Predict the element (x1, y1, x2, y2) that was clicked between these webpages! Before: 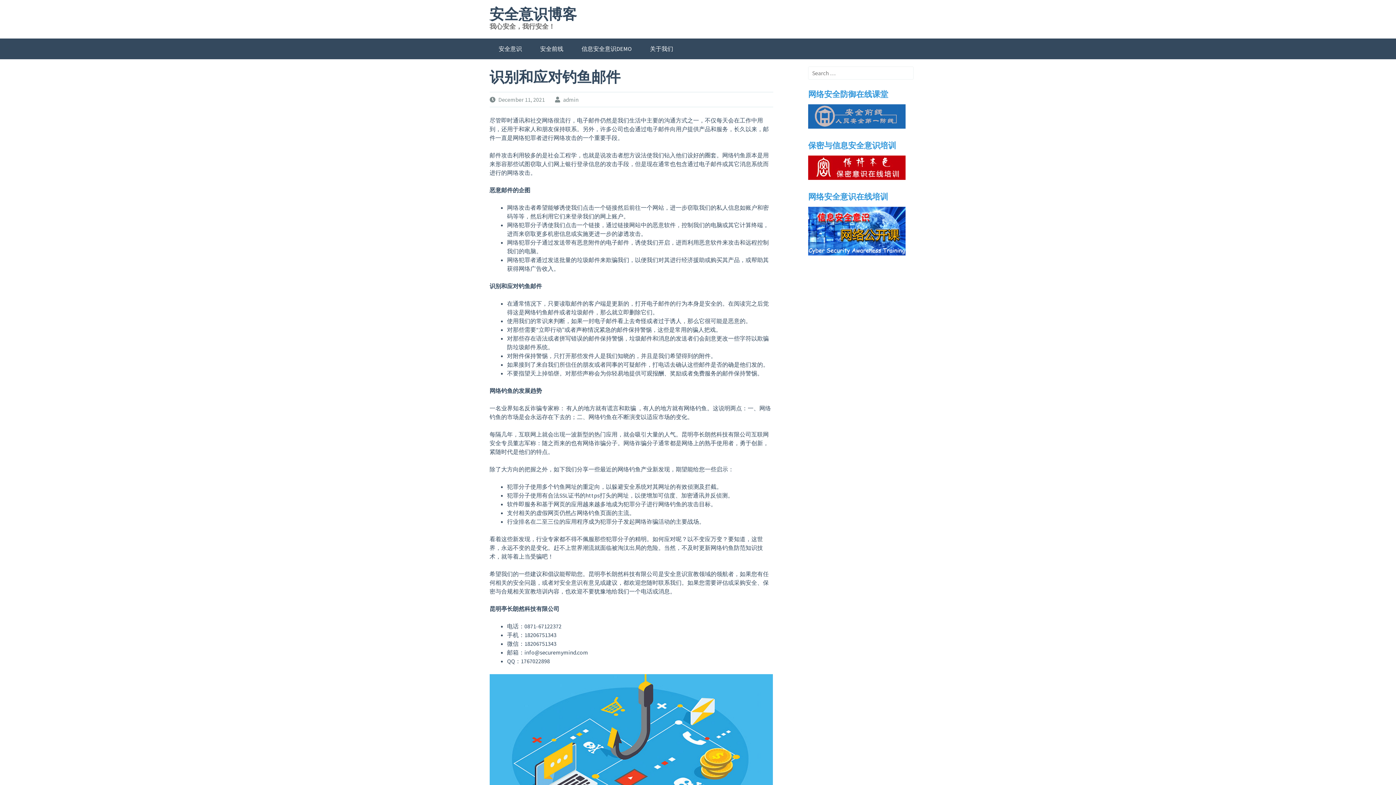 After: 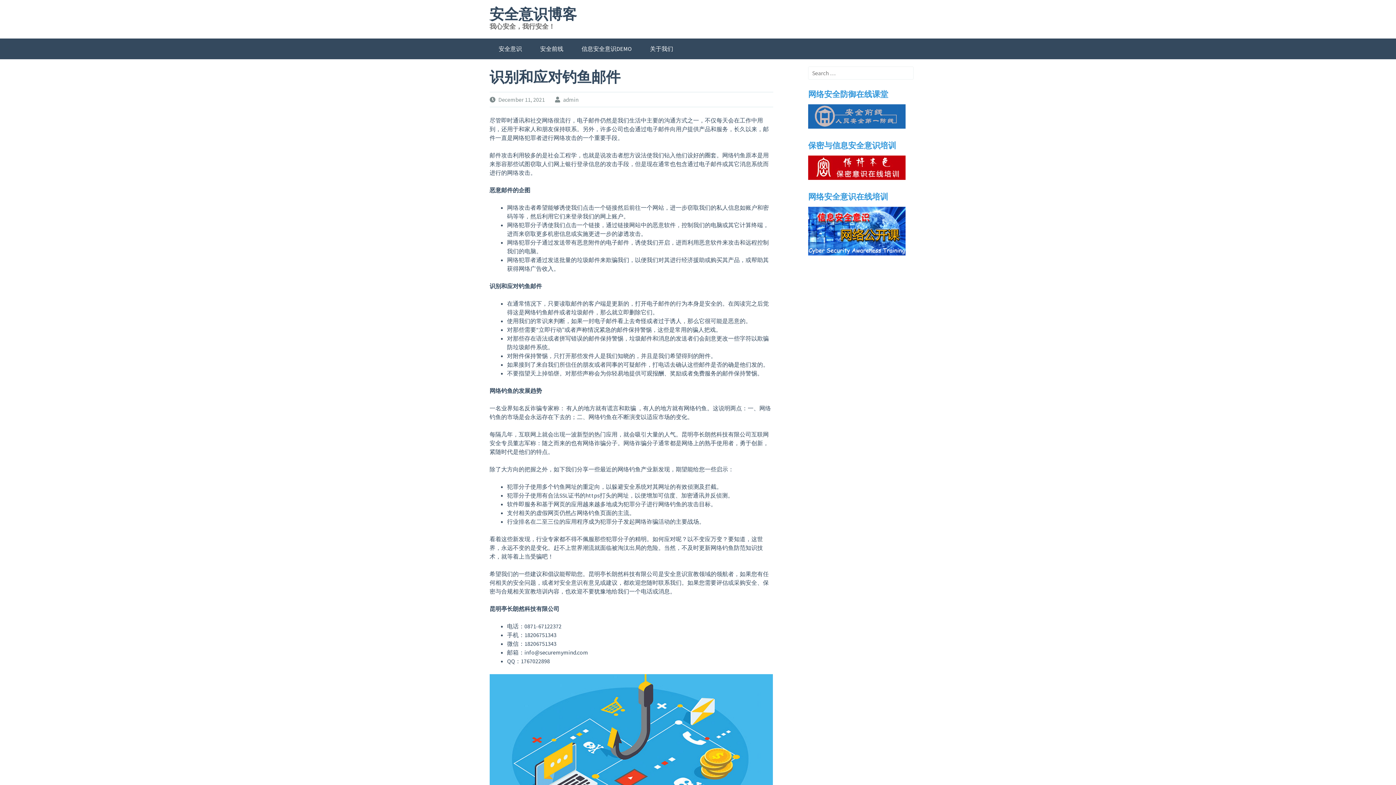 Action: bbox: (808, 122, 905, 130)